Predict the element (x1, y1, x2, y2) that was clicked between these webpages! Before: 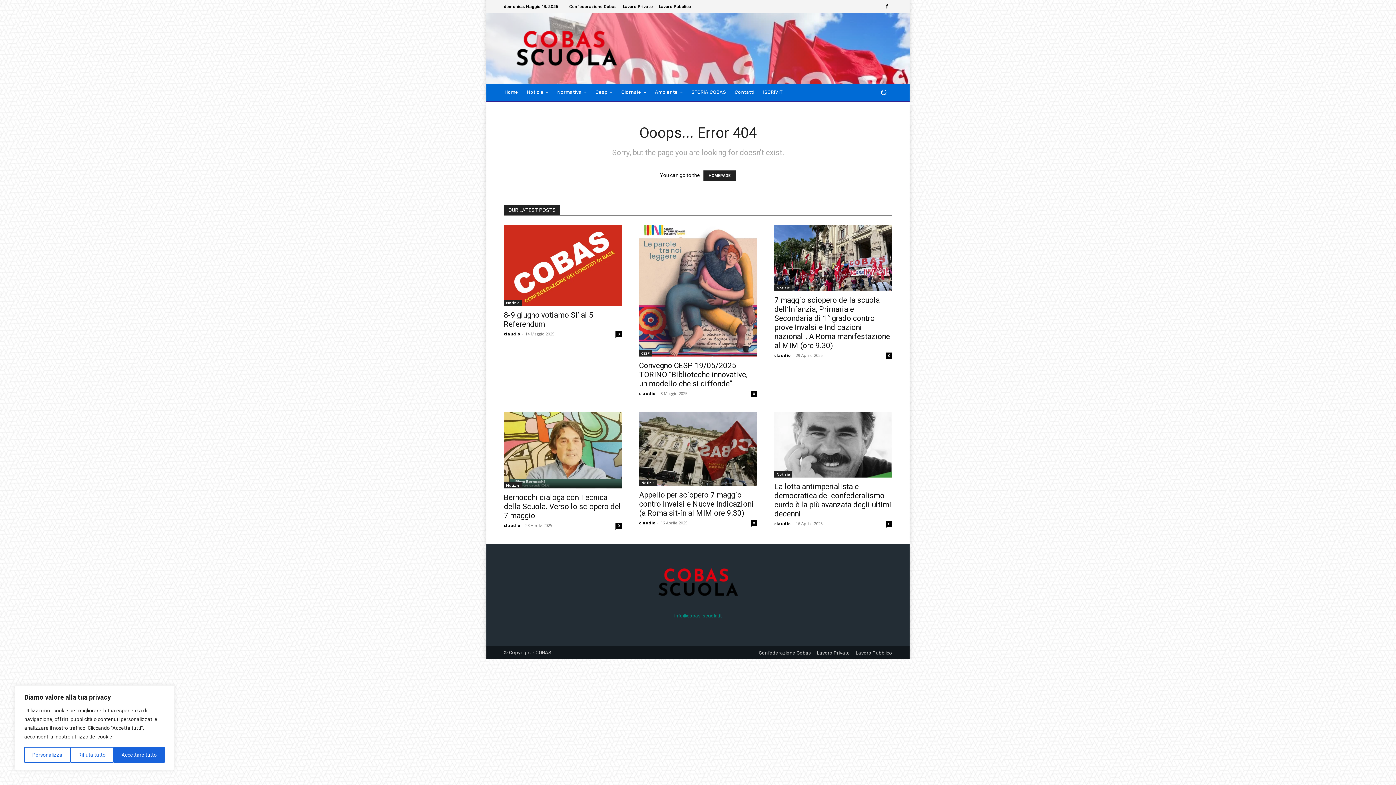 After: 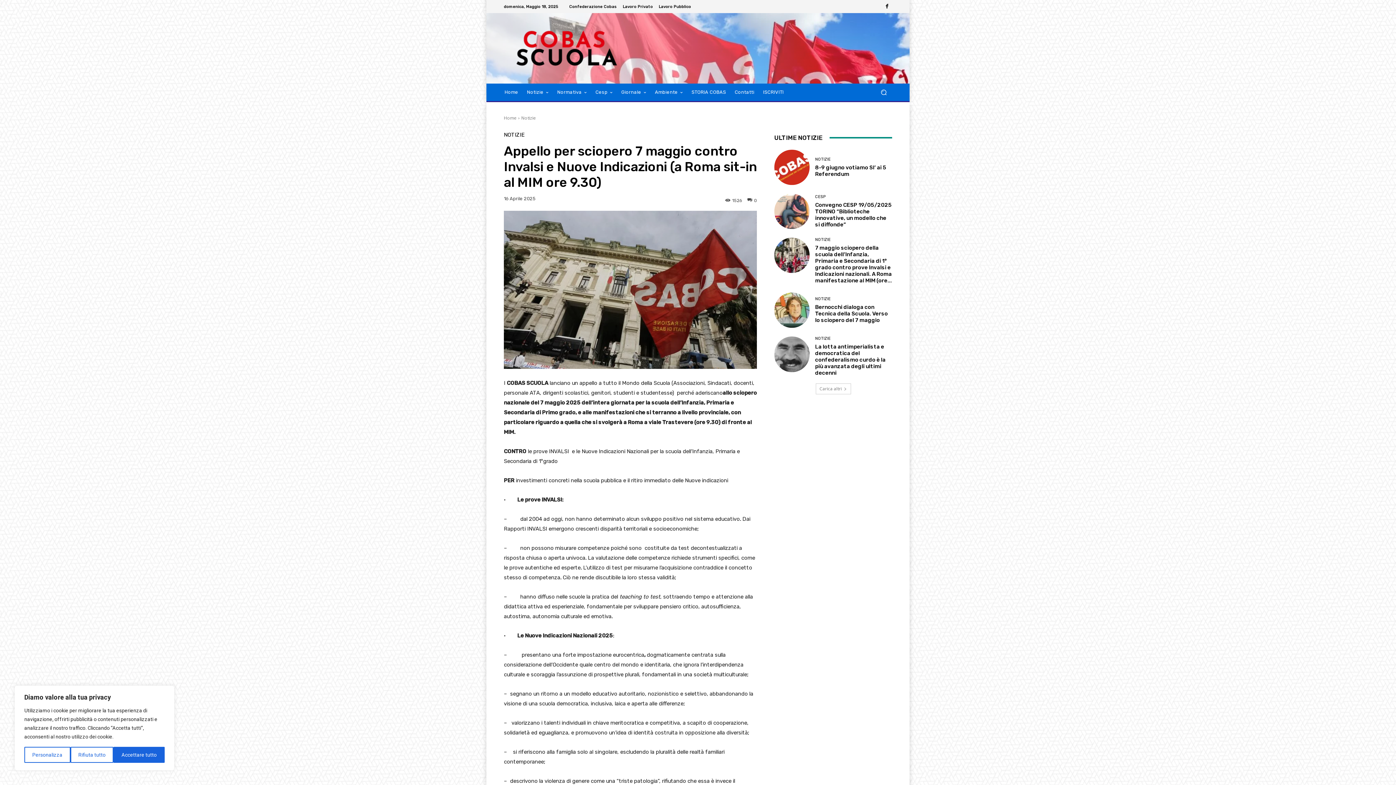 Action: label: 0 bbox: (750, 520, 757, 526)